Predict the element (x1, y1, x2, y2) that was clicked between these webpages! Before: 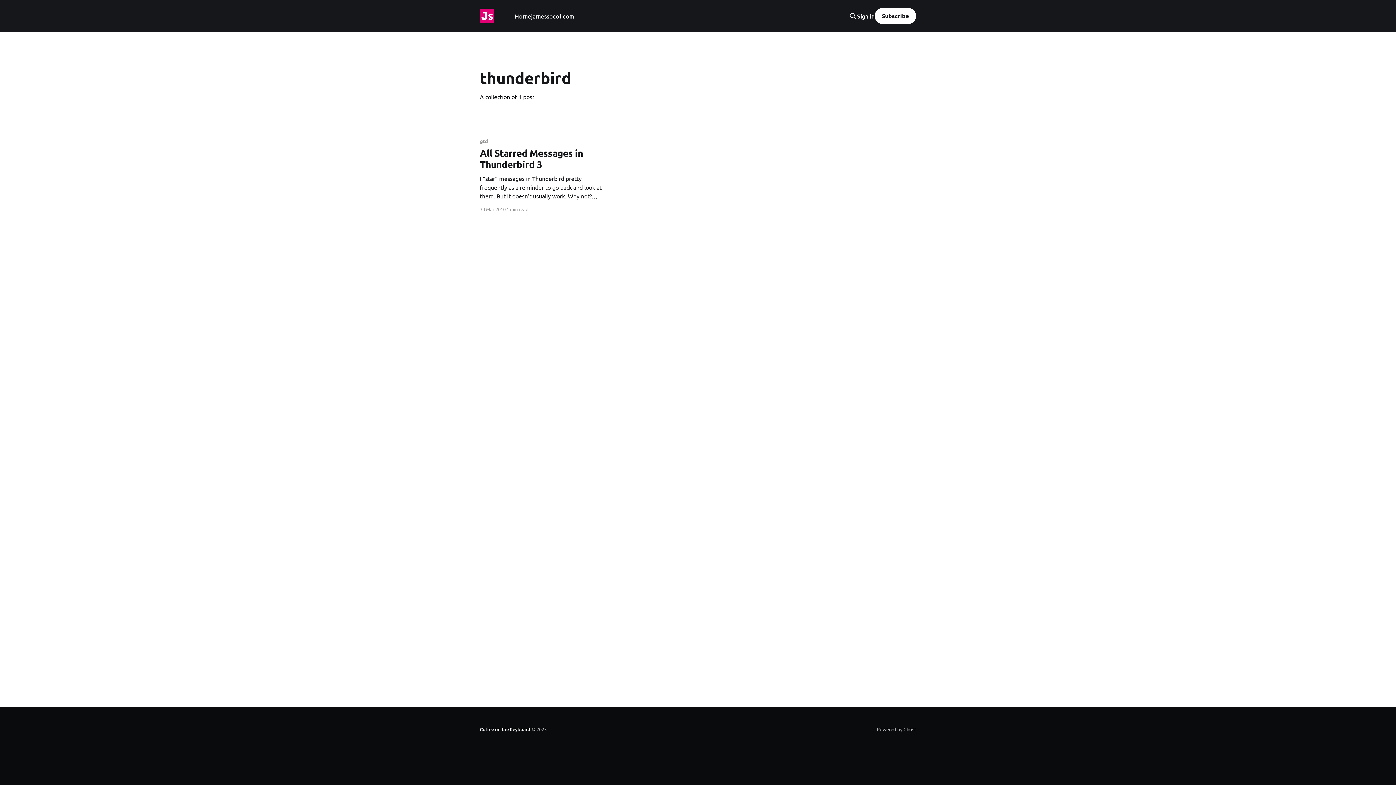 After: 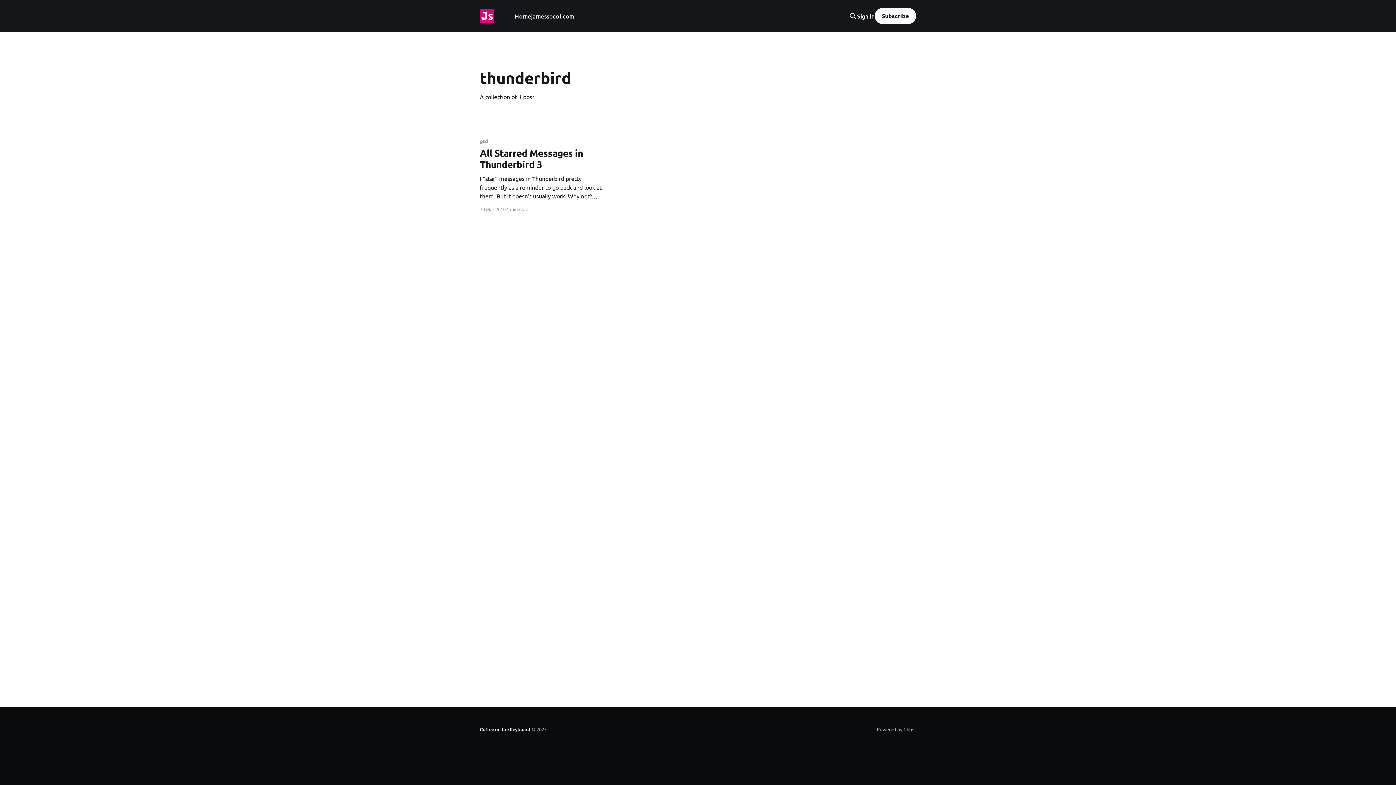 Action: label: Sign in bbox: (857, 12, 874, 19)